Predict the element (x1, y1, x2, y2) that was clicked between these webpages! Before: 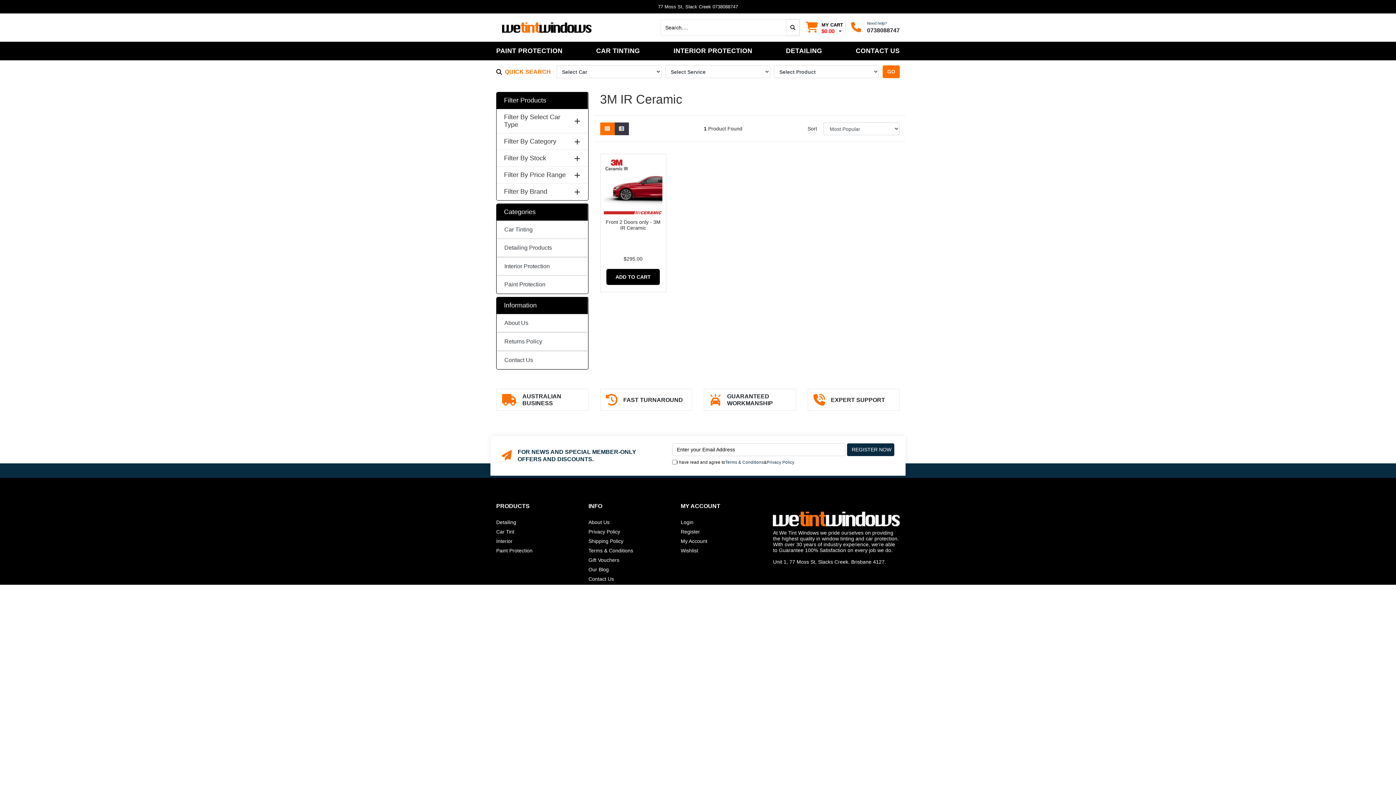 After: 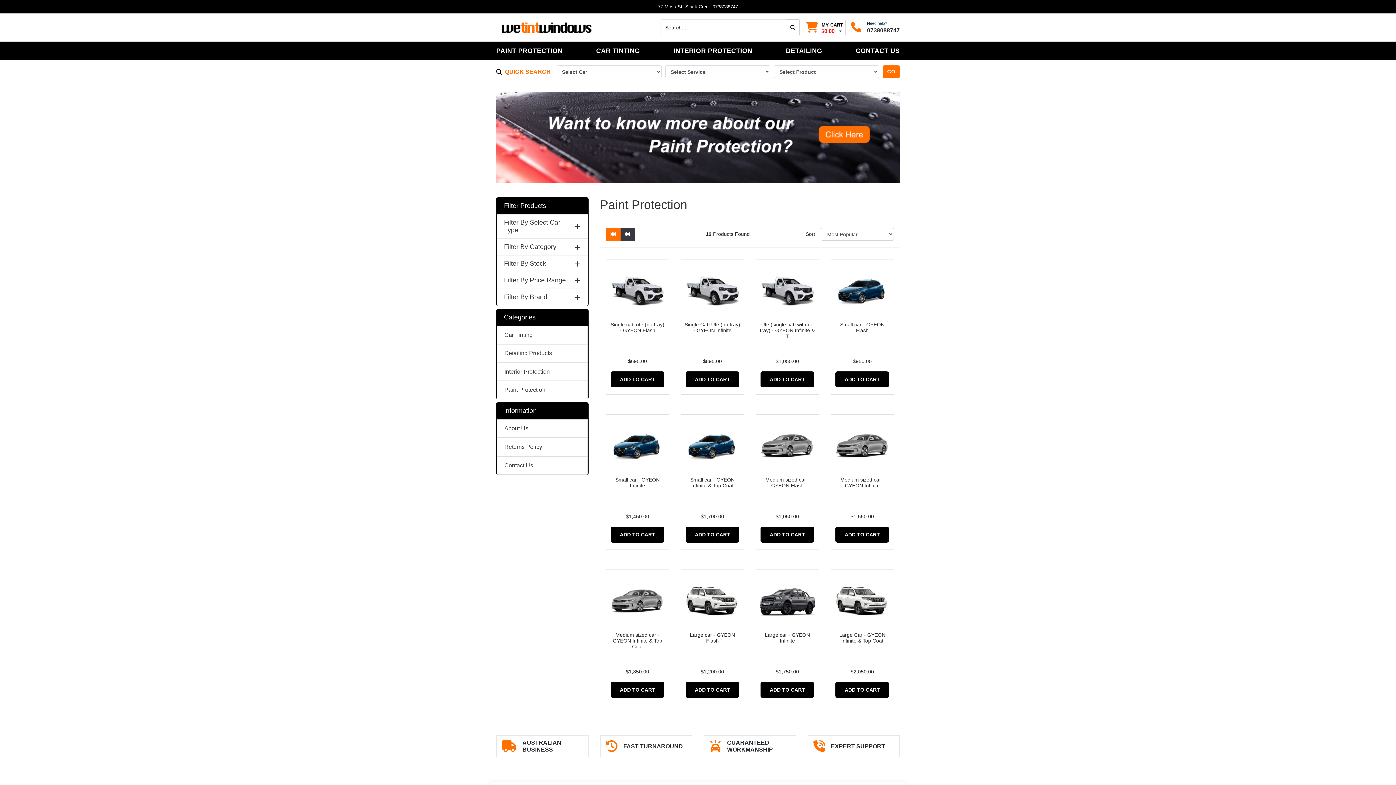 Action: label: Paint Protection bbox: (496, 547, 577, 556)